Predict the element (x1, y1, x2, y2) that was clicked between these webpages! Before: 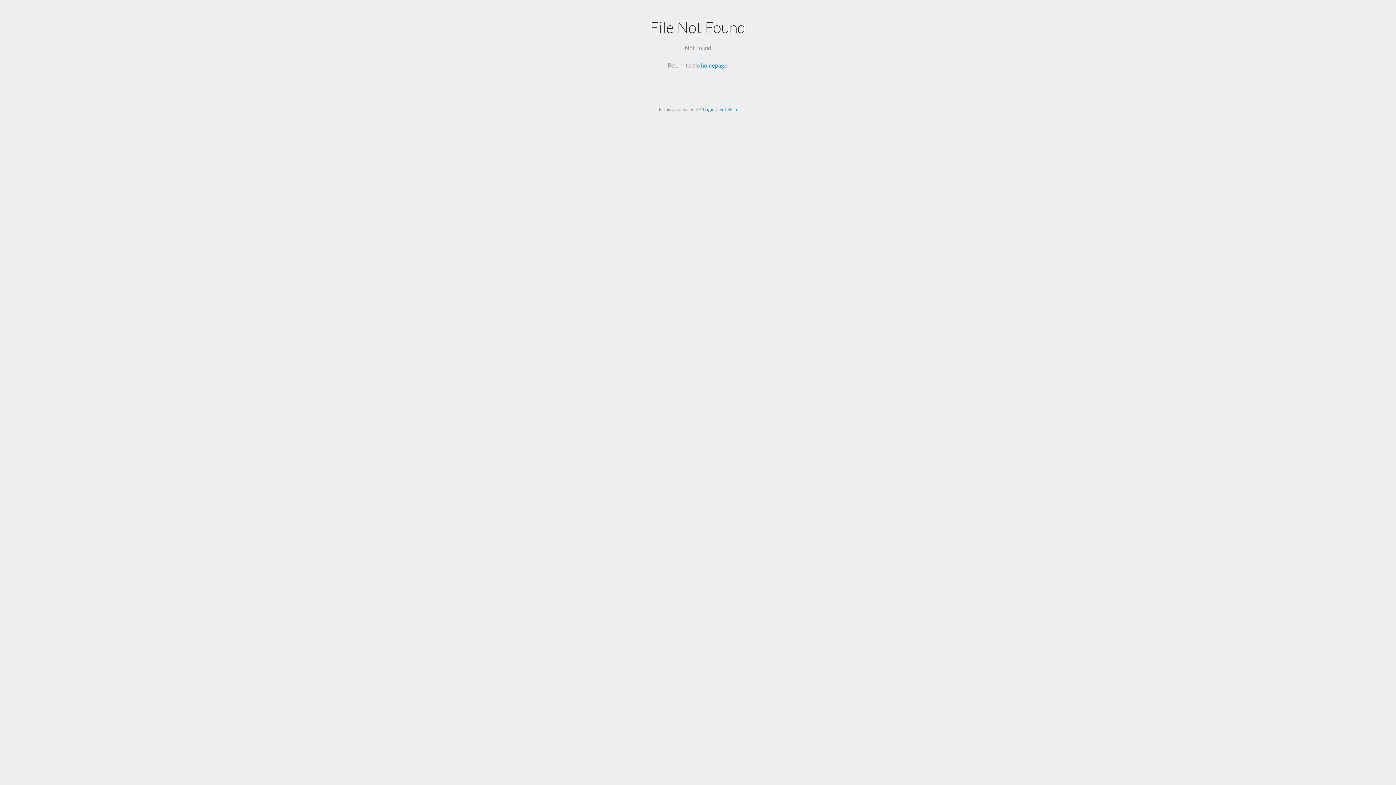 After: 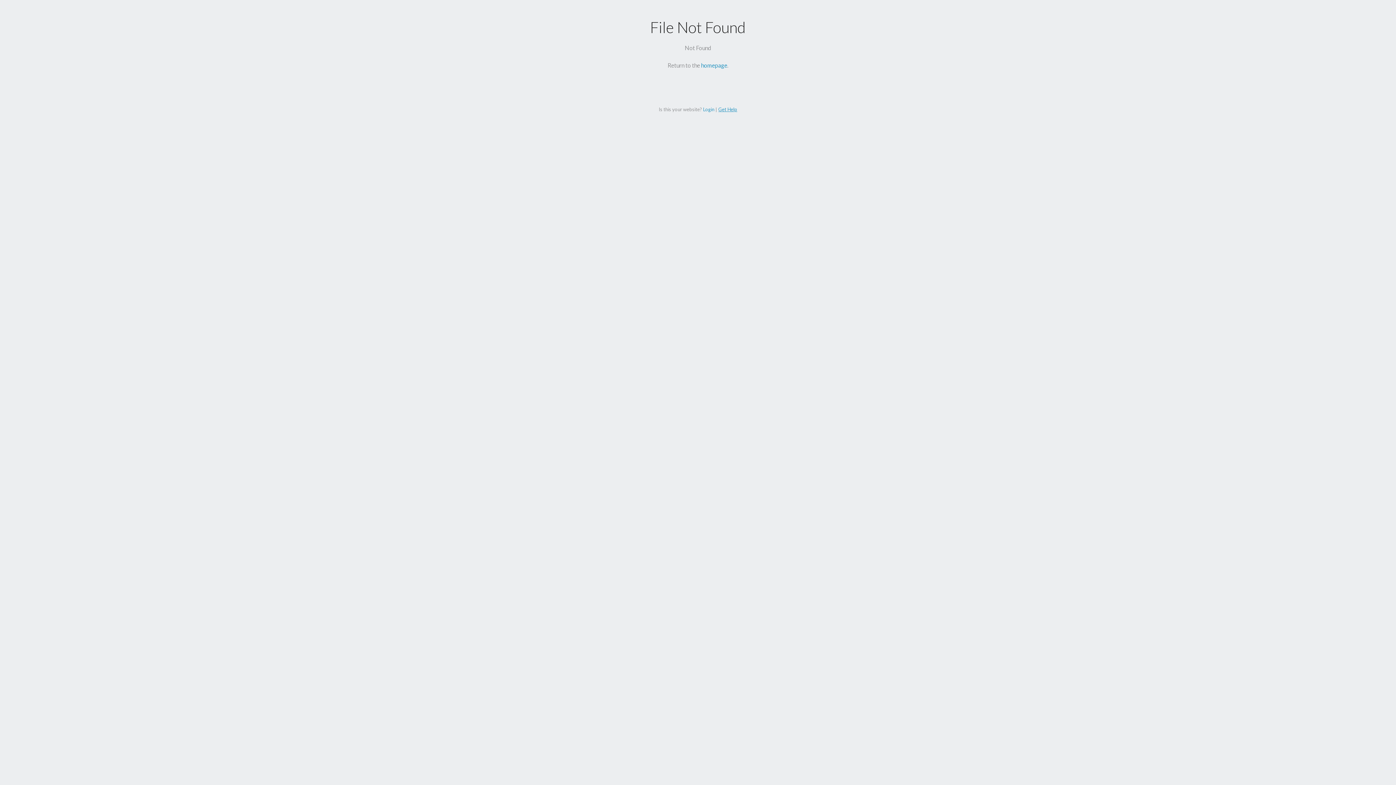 Action: label: Get Help bbox: (718, 106, 737, 112)